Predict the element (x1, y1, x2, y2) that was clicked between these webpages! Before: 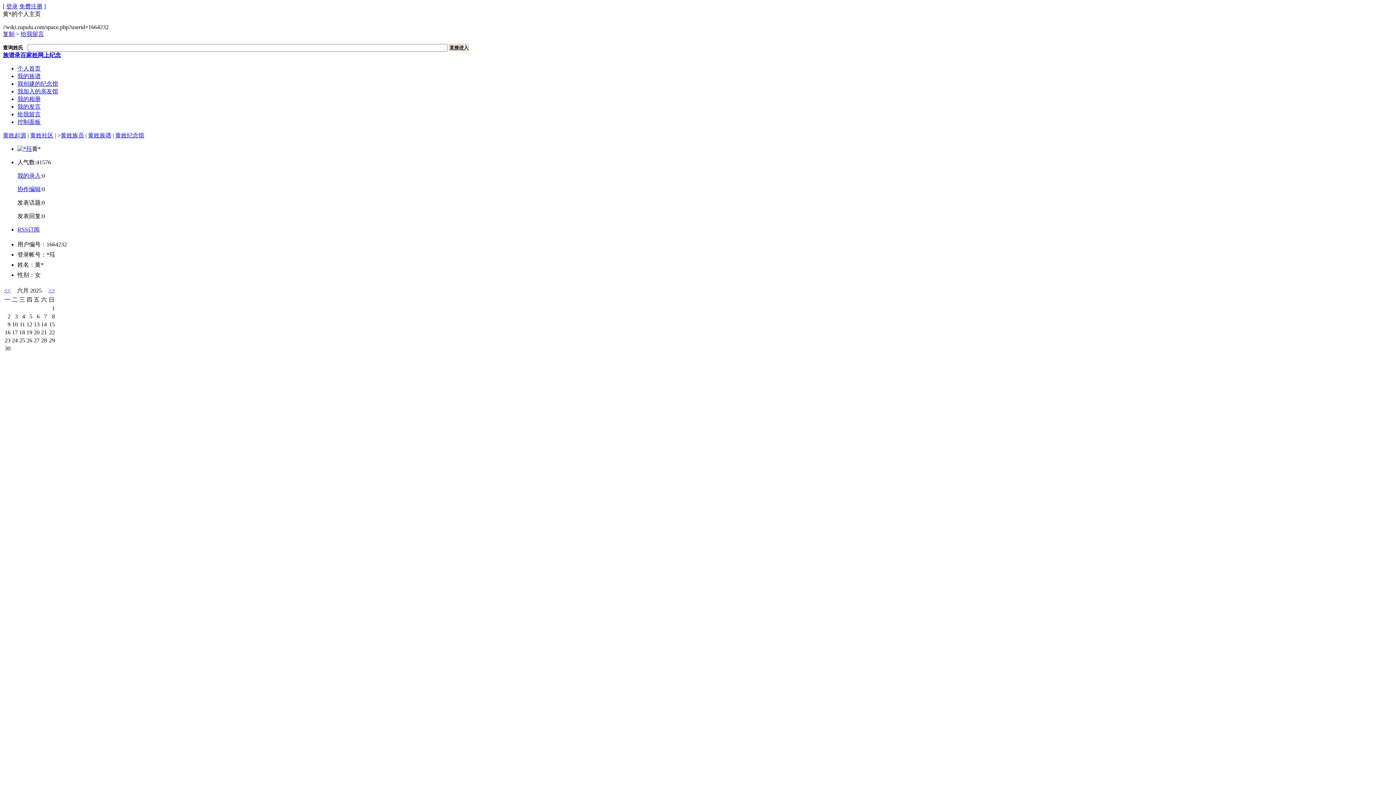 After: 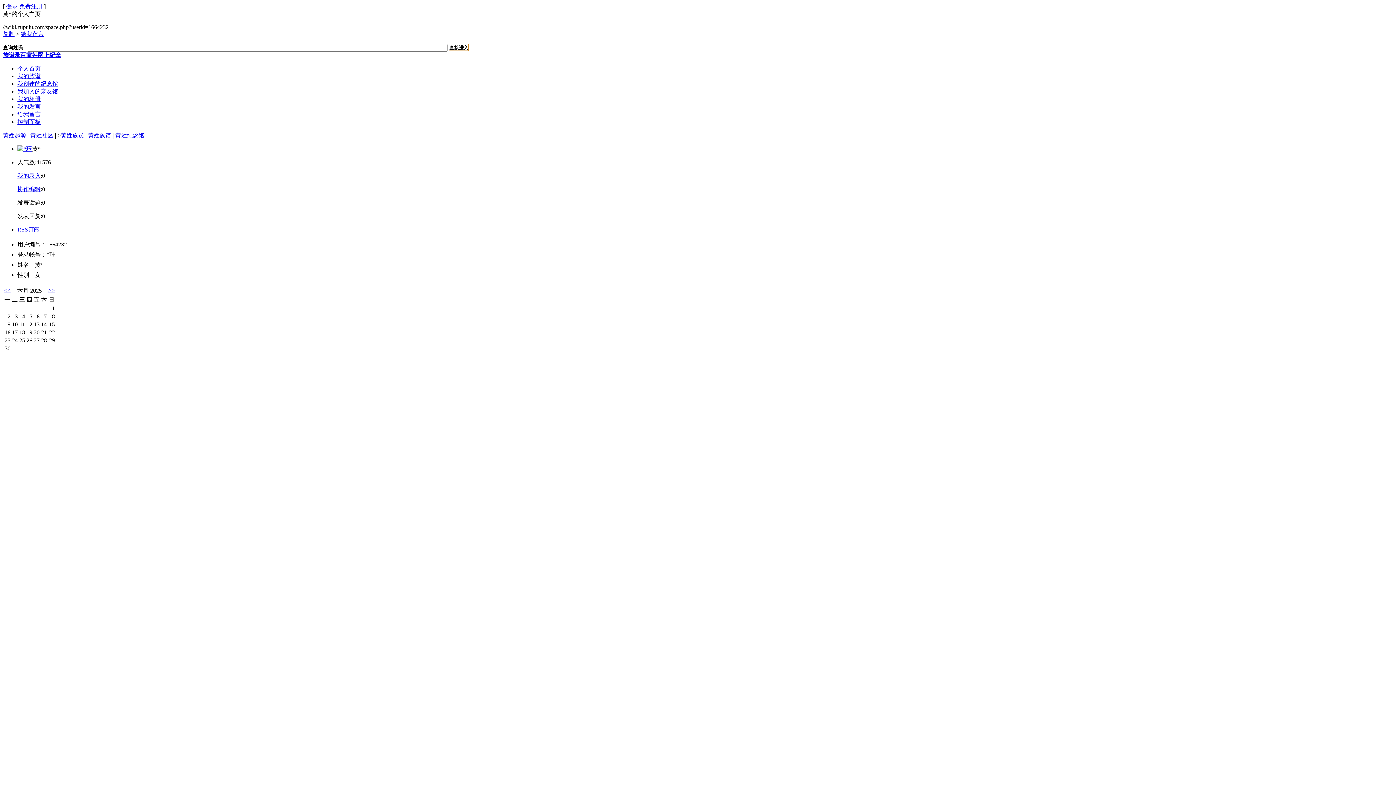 Action: bbox: (17, 145, 32, 152)